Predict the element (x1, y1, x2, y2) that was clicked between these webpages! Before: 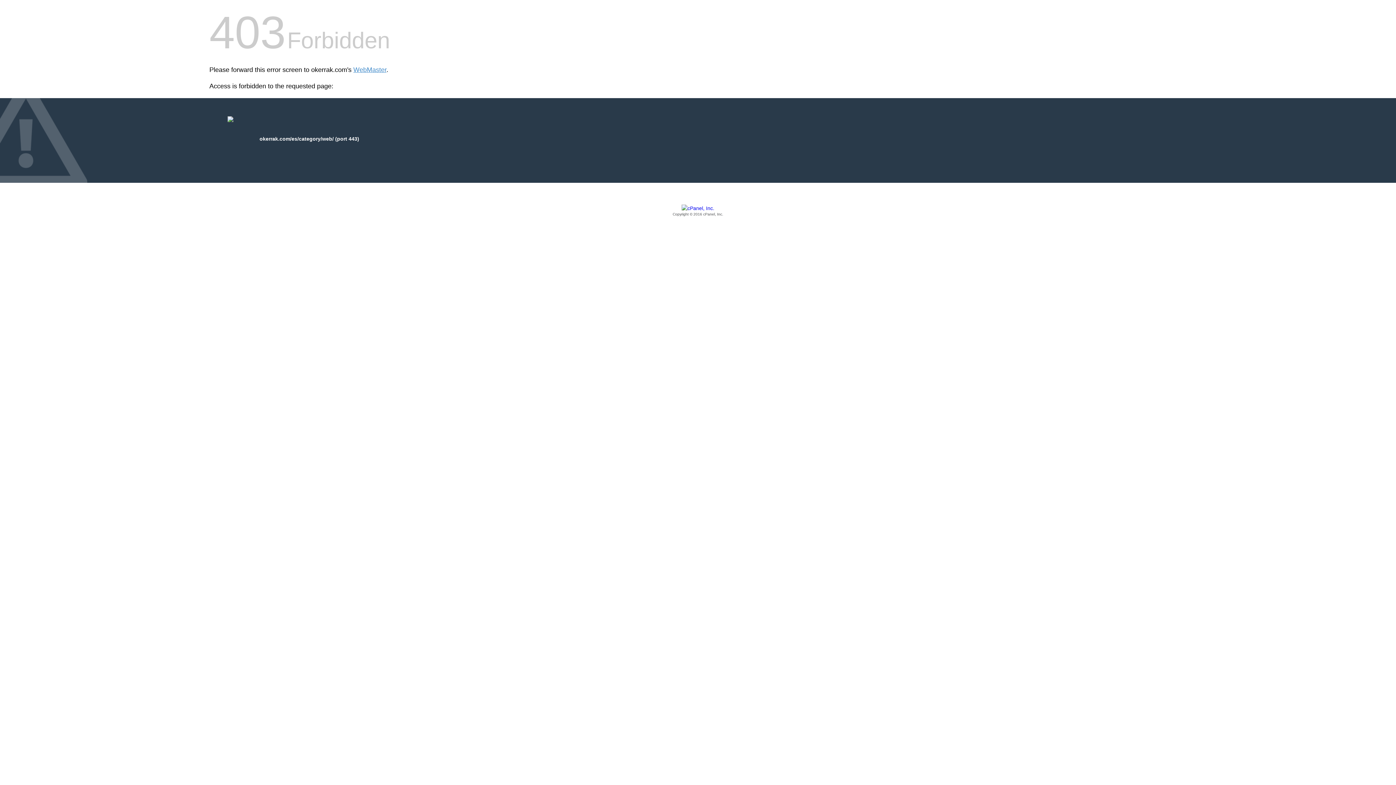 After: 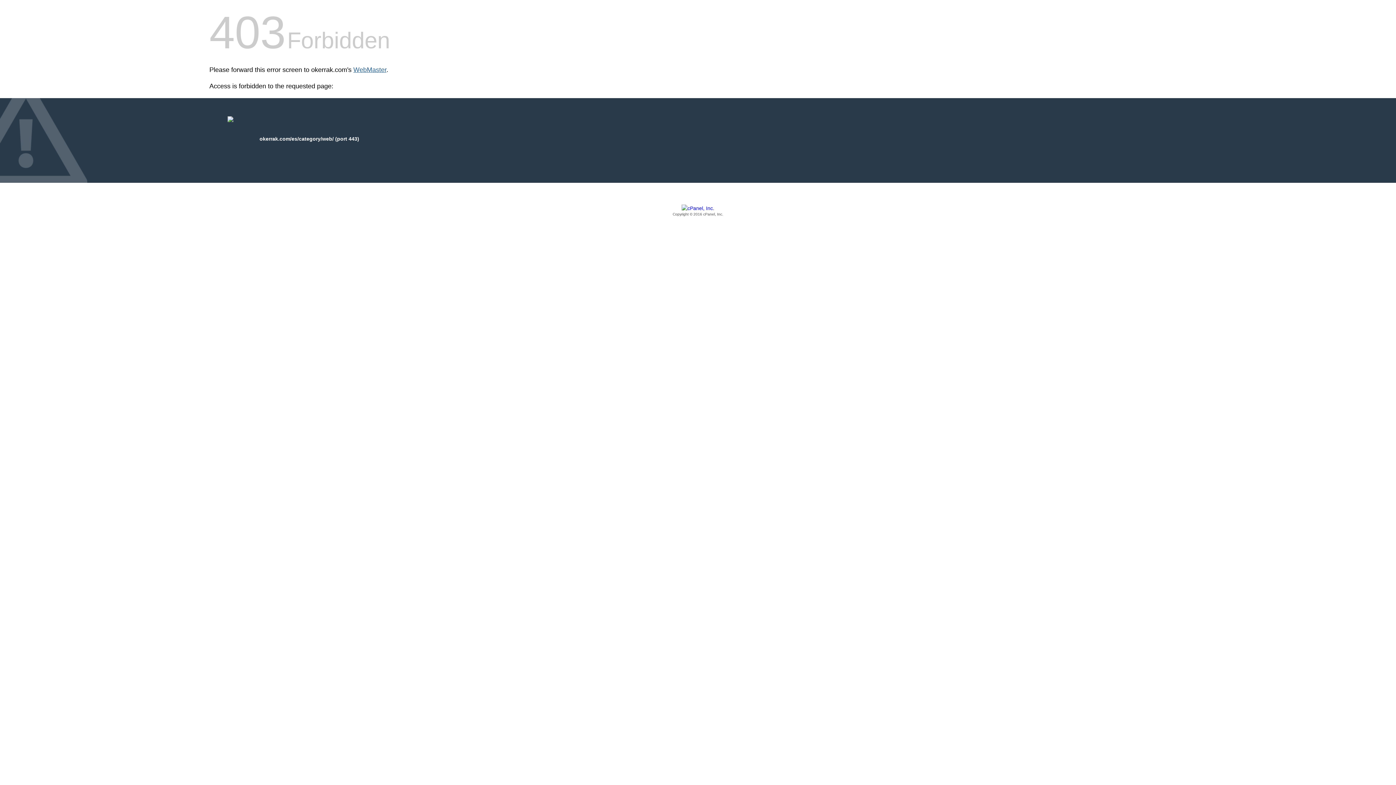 Action: label: WebMaster bbox: (353, 66, 386, 73)